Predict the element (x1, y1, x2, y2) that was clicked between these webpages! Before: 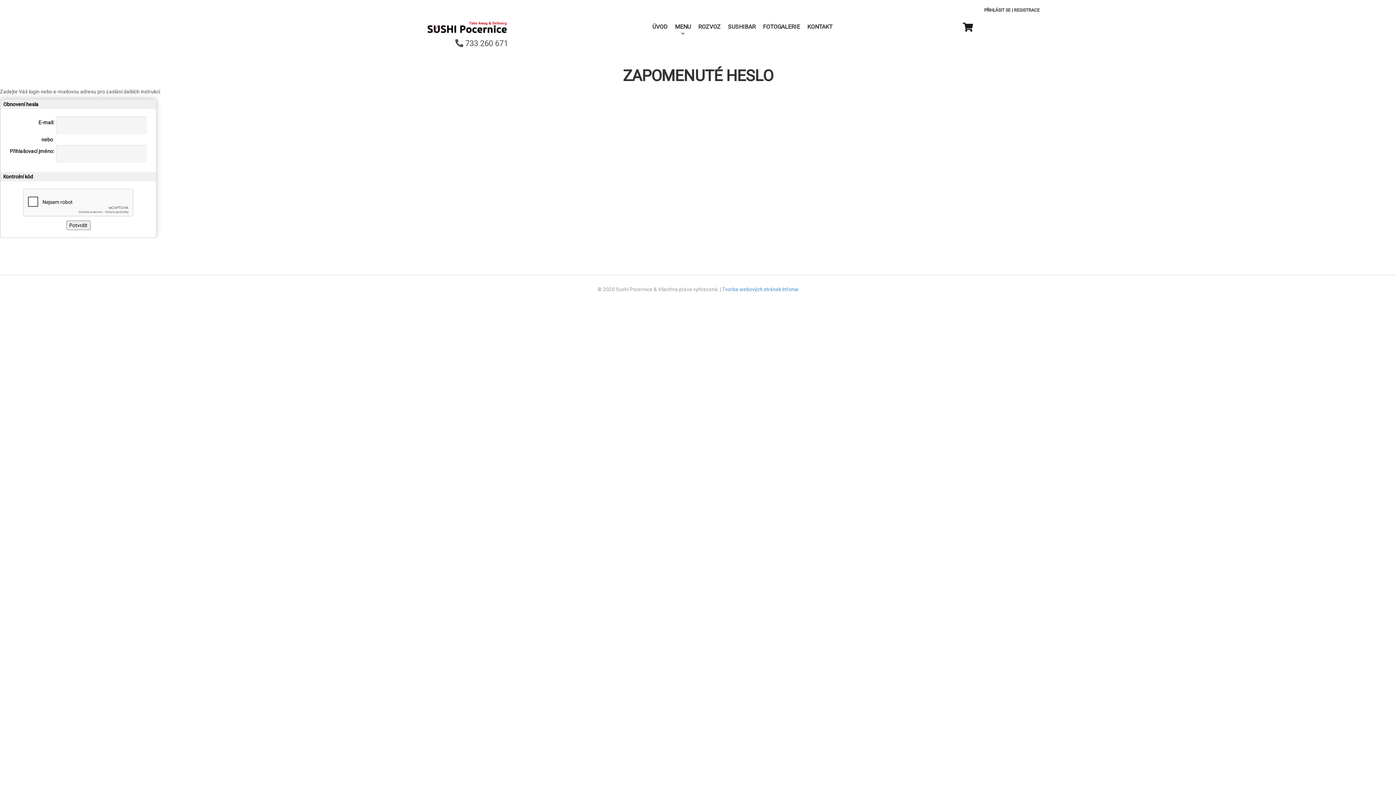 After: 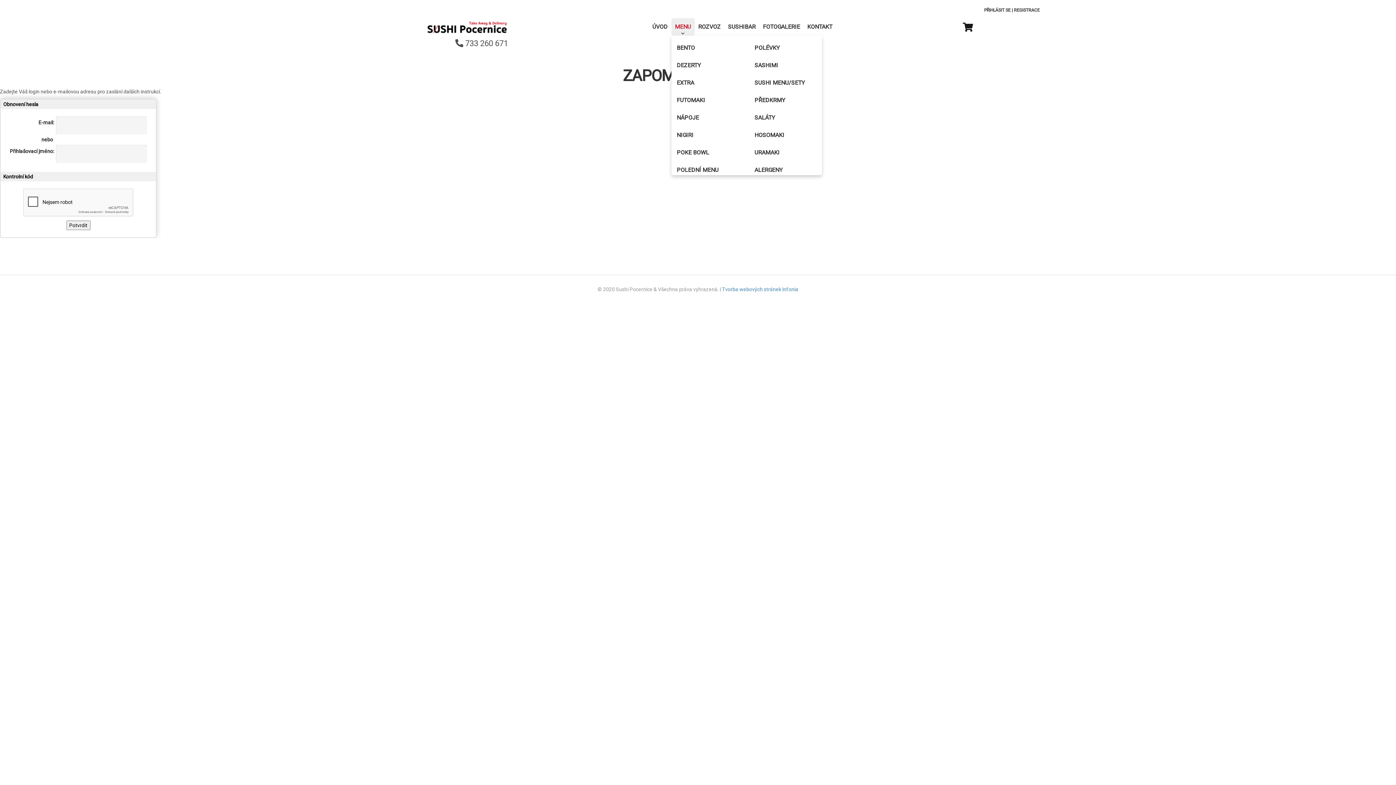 Action: label: MENU bbox: (671, 18, 694, 35)